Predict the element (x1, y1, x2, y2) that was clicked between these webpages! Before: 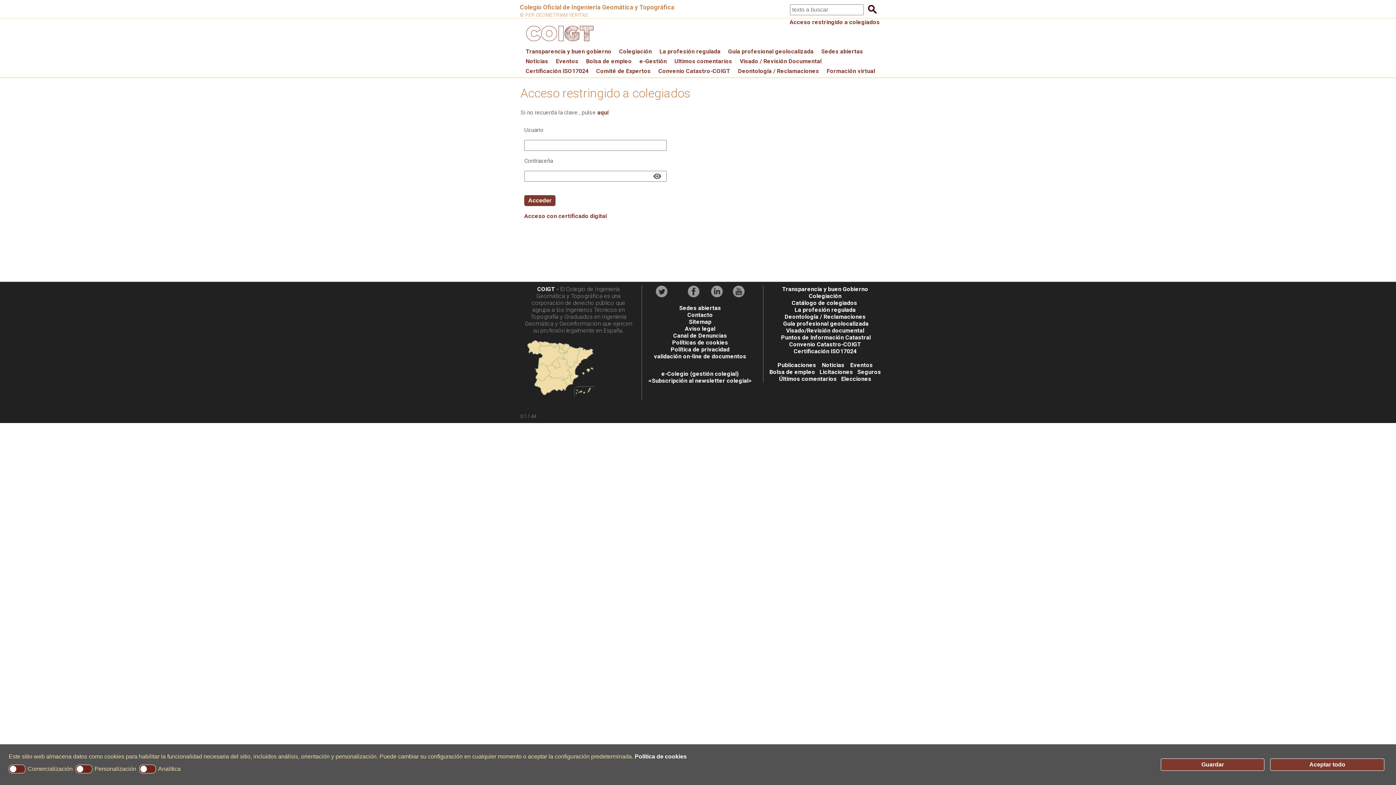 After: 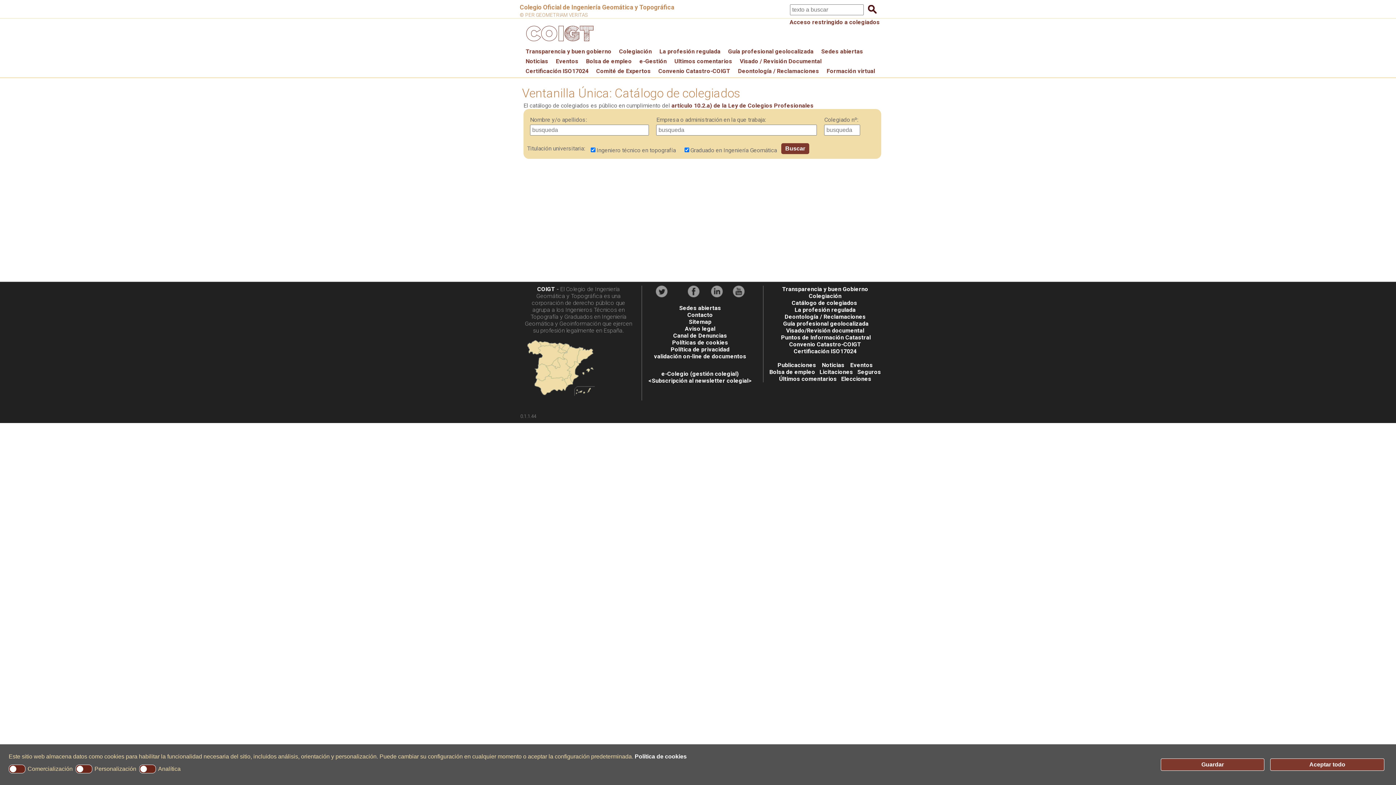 Action: label: Catálogo de colegiados bbox: (791, 299, 857, 306)